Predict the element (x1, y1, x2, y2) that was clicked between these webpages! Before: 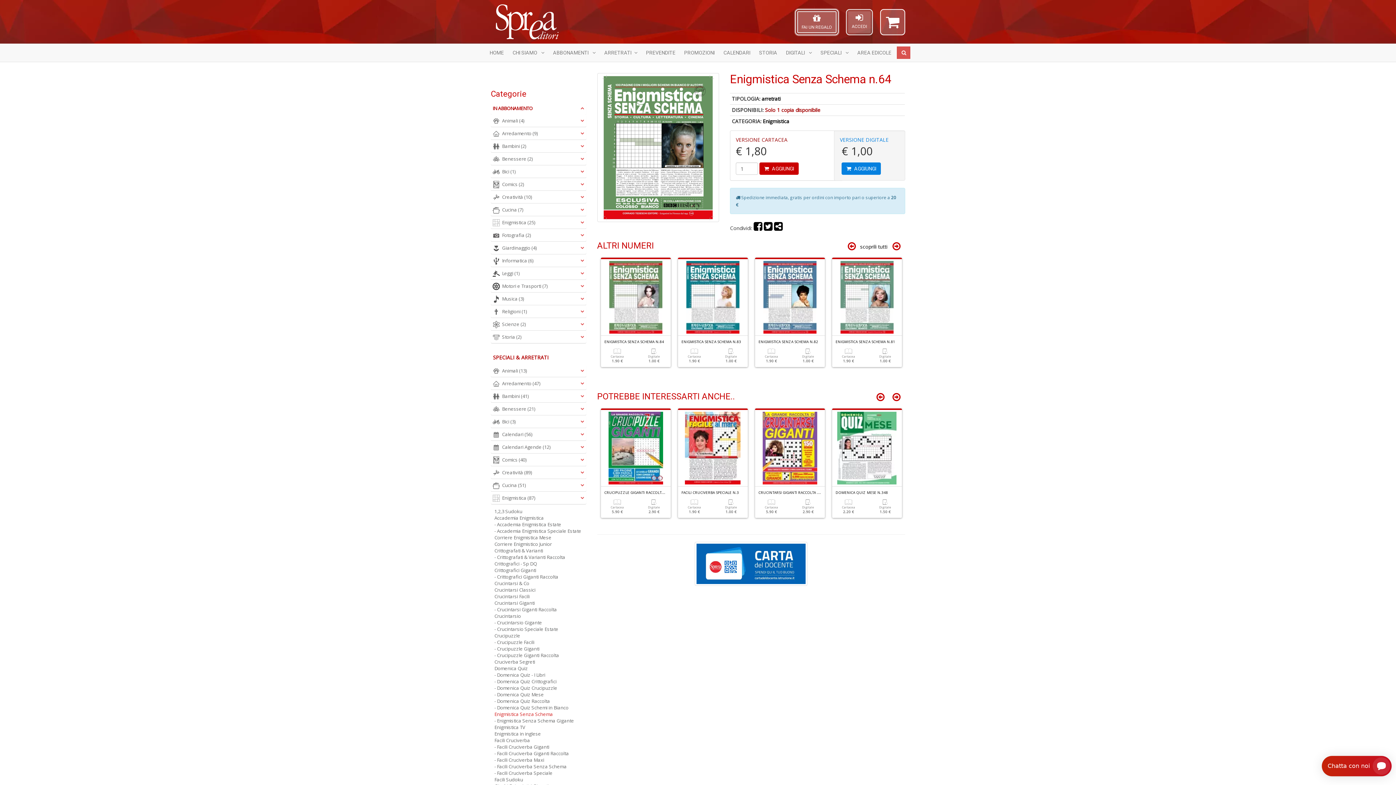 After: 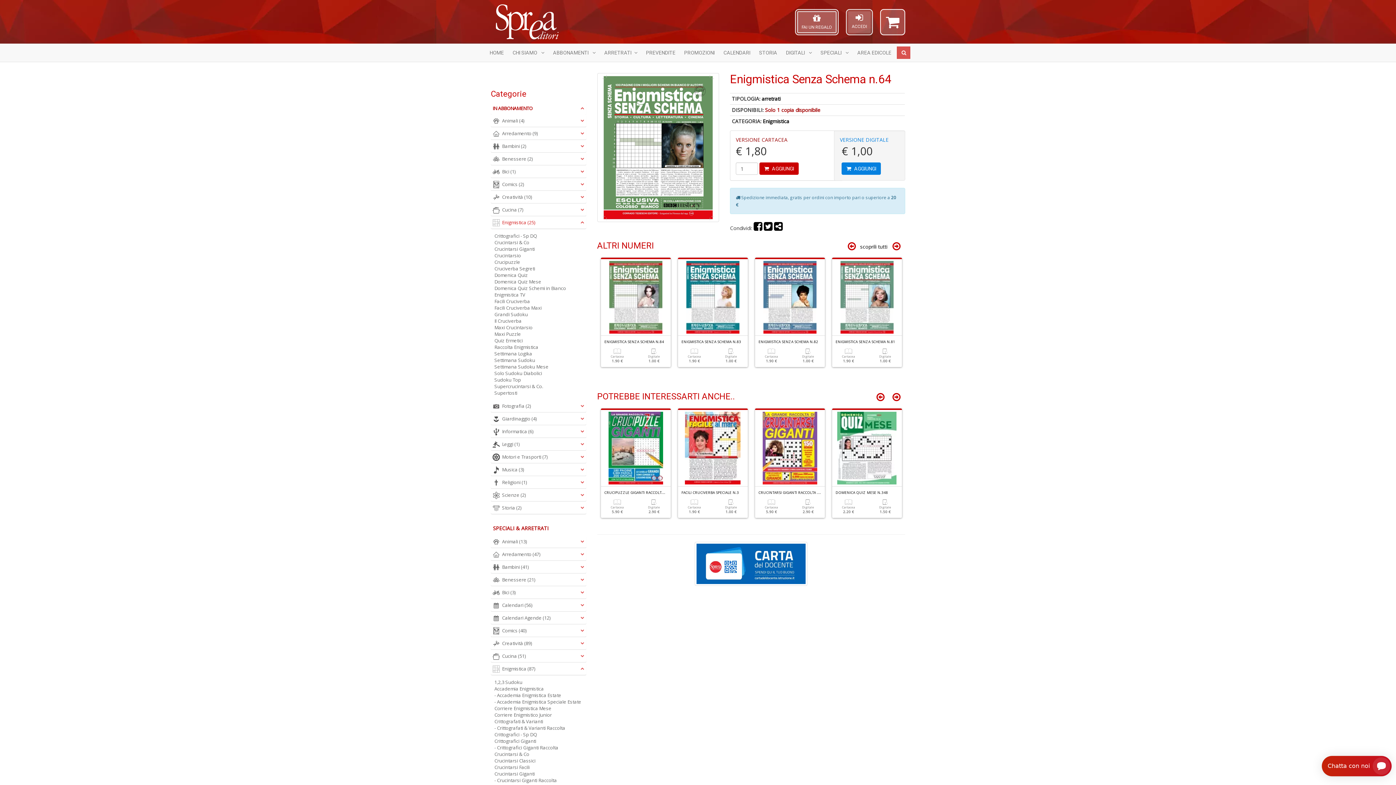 Action: label: Enigmistica (25) bbox: (492, 217, 584, 228)